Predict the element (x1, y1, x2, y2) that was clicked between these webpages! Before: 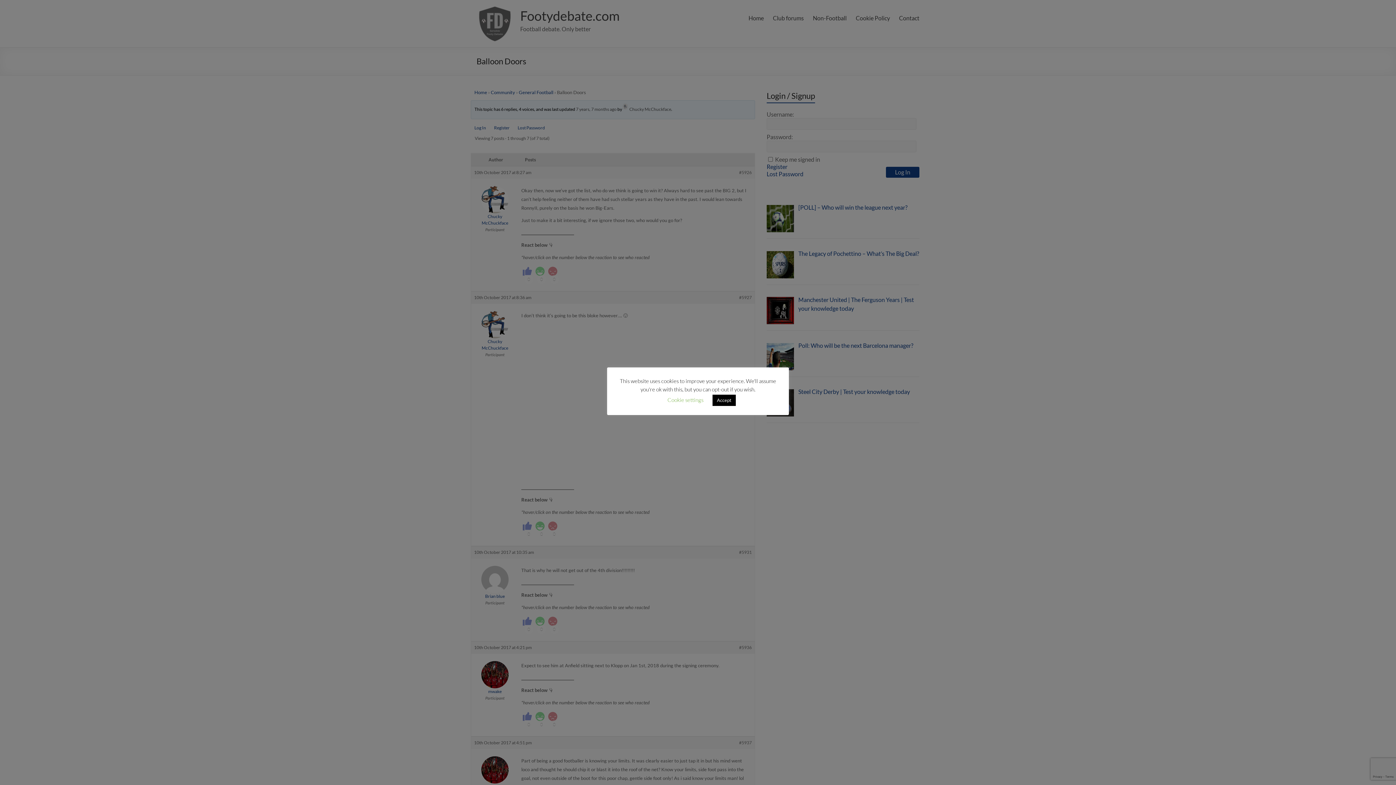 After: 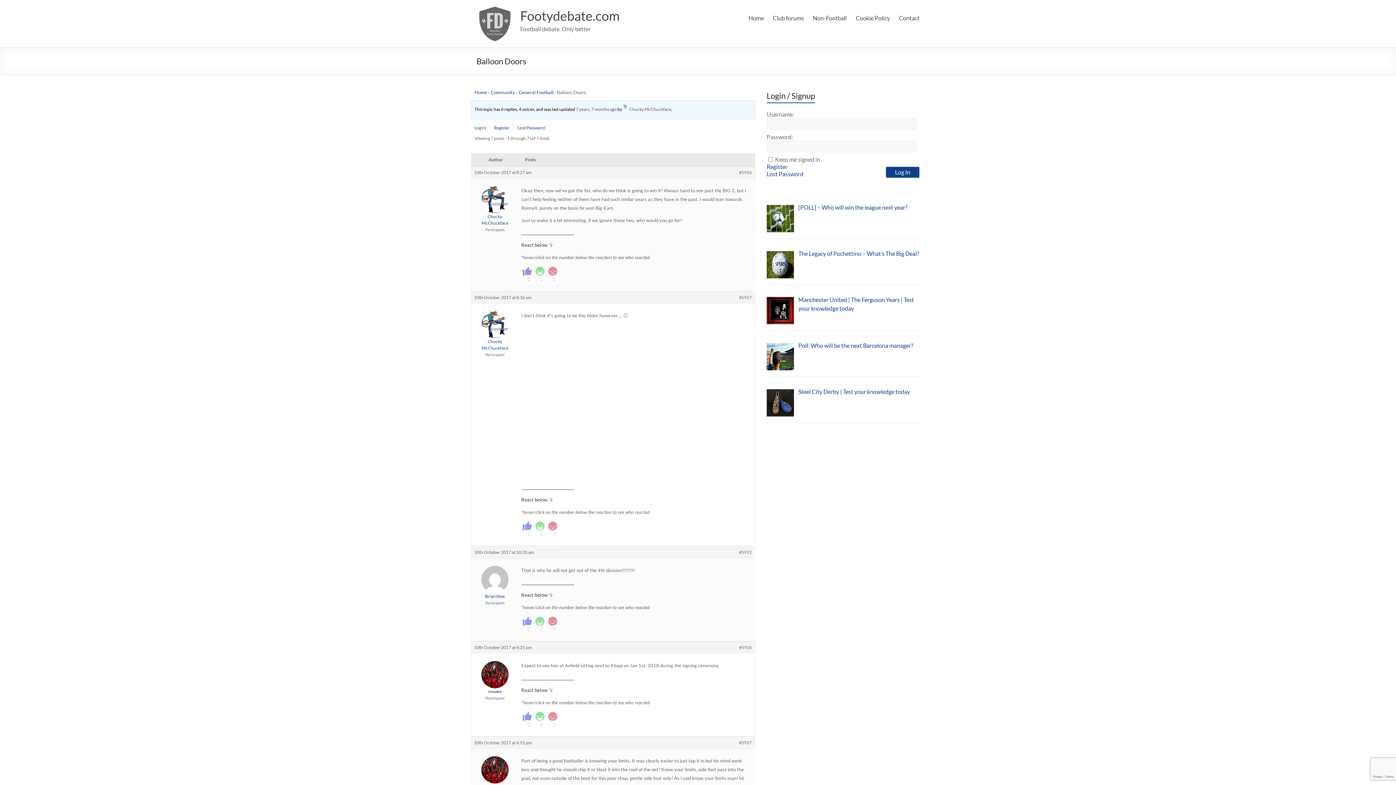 Action: label: Accept bbox: (712, 394, 736, 406)